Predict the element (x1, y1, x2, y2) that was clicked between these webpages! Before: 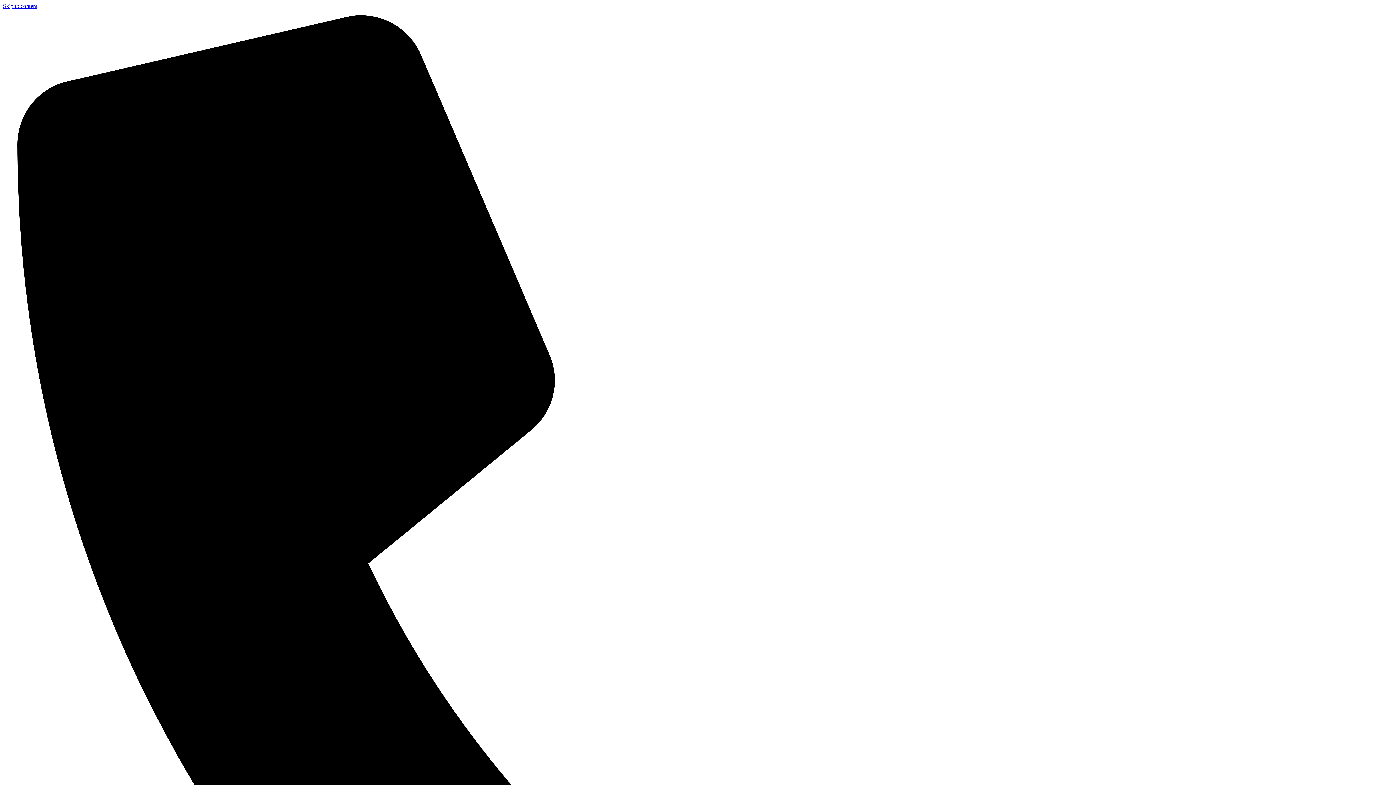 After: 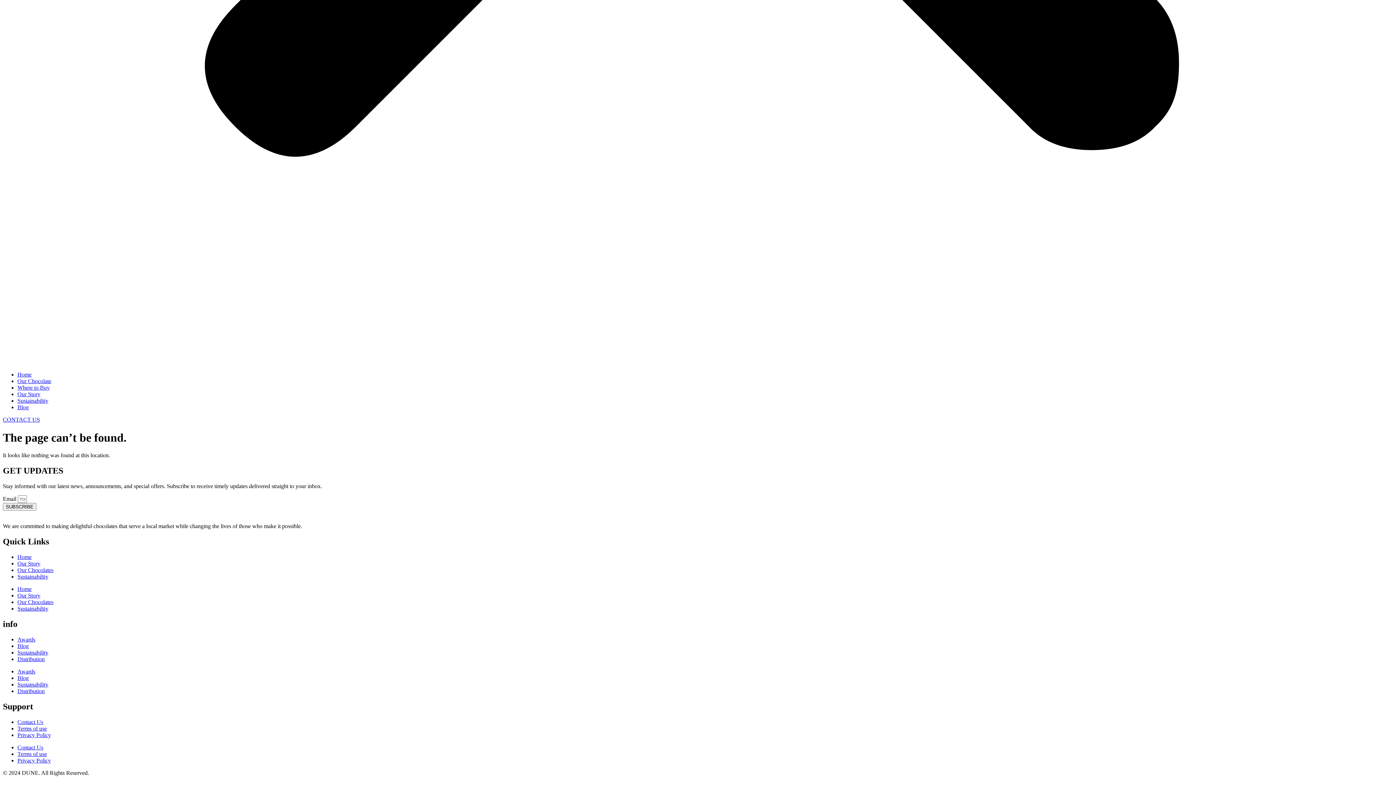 Action: label: Skip to content bbox: (2, 2, 37, 9)